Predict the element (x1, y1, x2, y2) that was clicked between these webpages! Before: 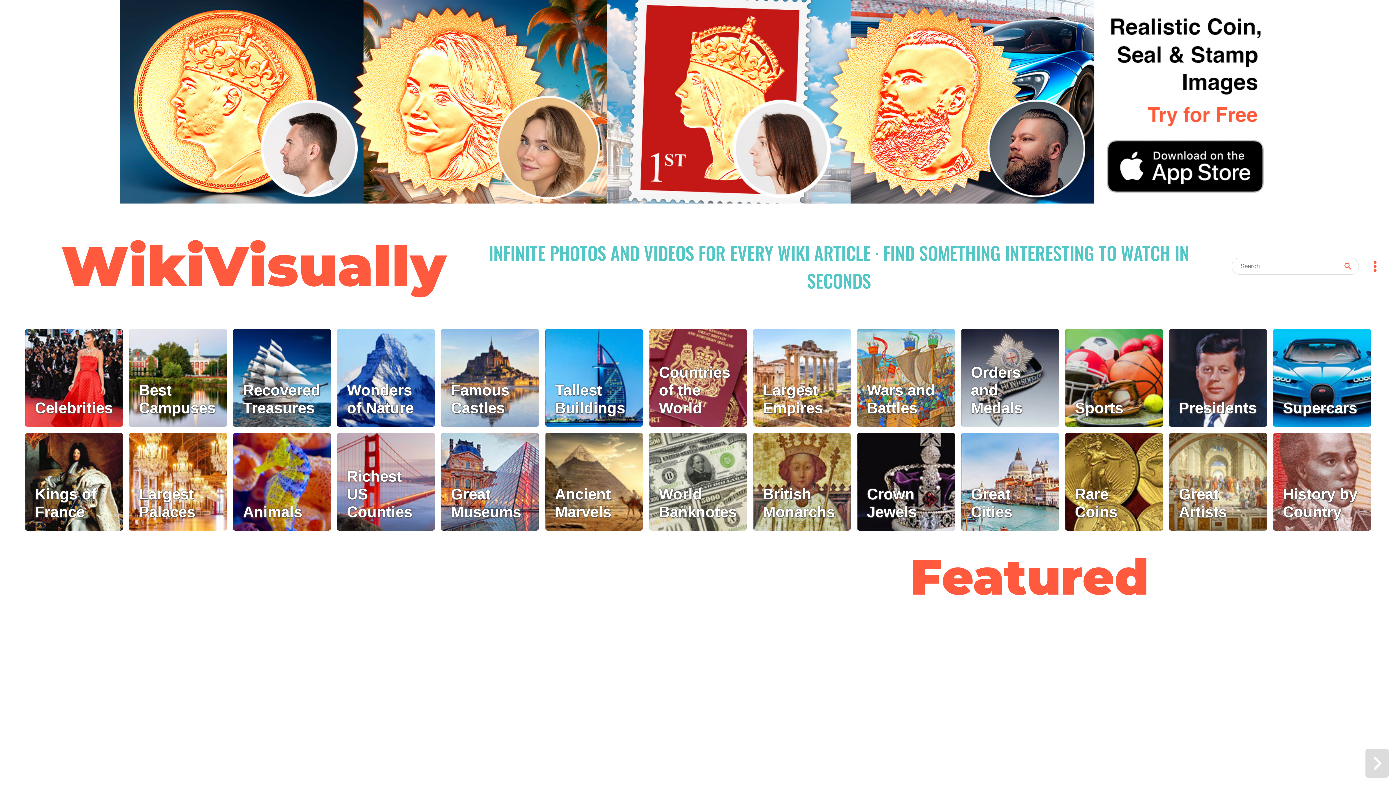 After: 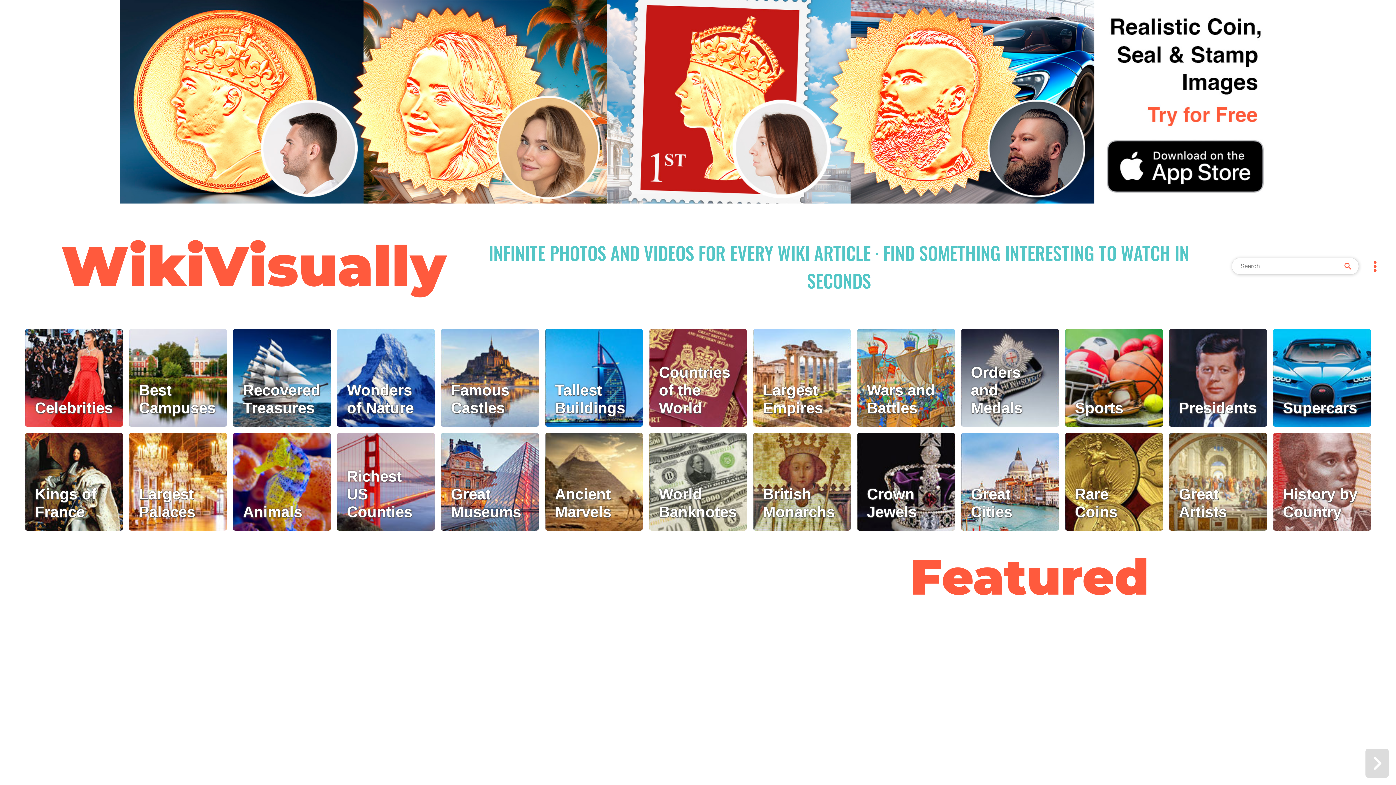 Action: bbox: (1343, 261, 1353, 271)